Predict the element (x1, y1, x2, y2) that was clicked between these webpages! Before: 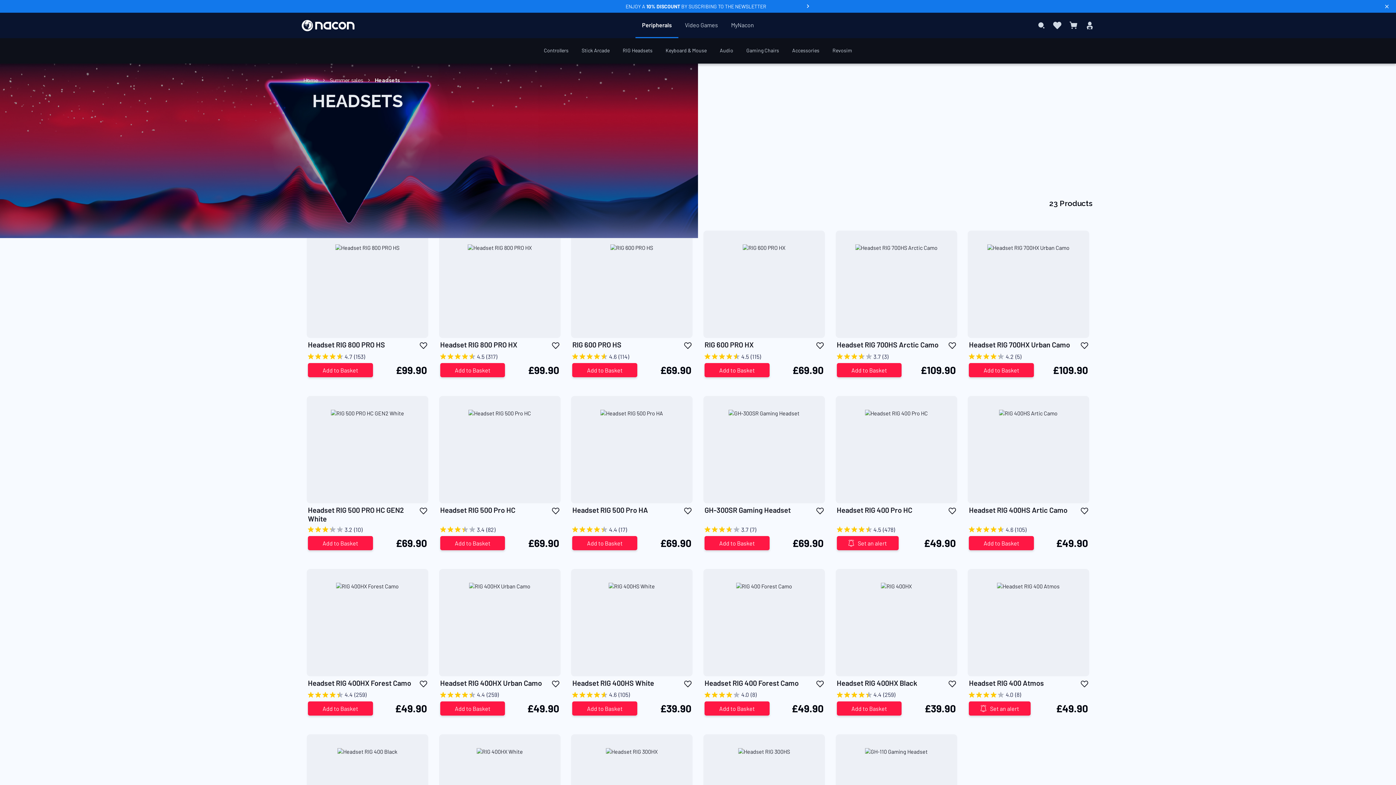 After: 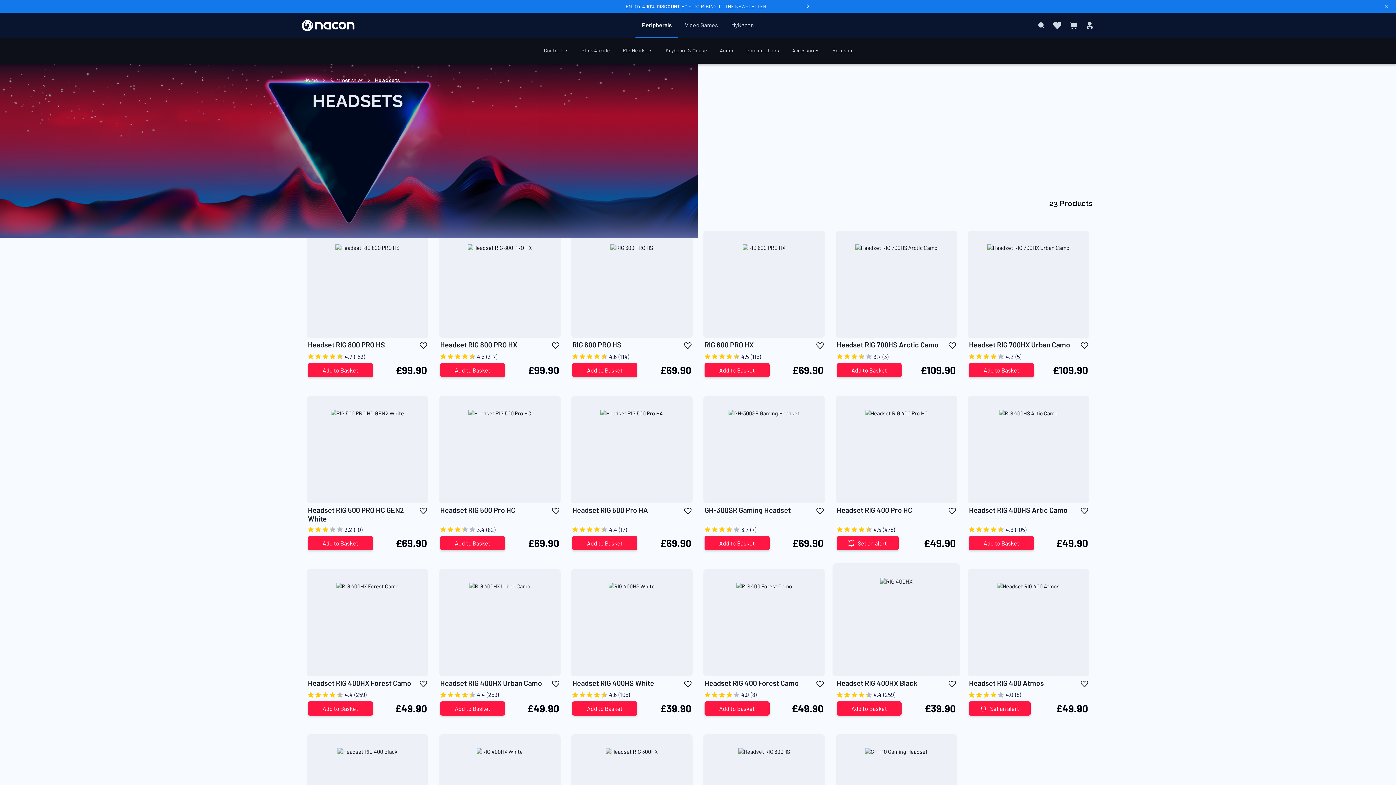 Action: bbox: (948, 678, 956, 688) label: Add to Wish List